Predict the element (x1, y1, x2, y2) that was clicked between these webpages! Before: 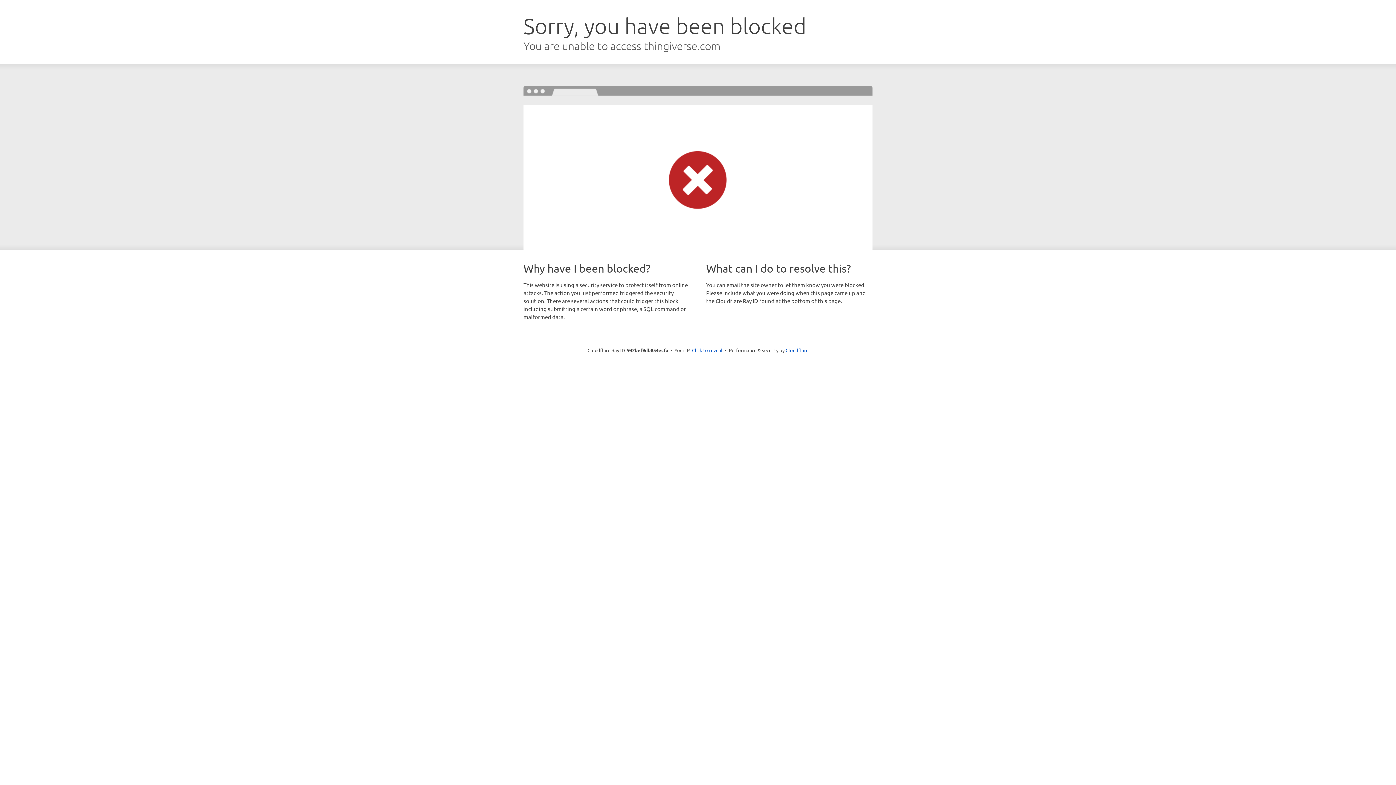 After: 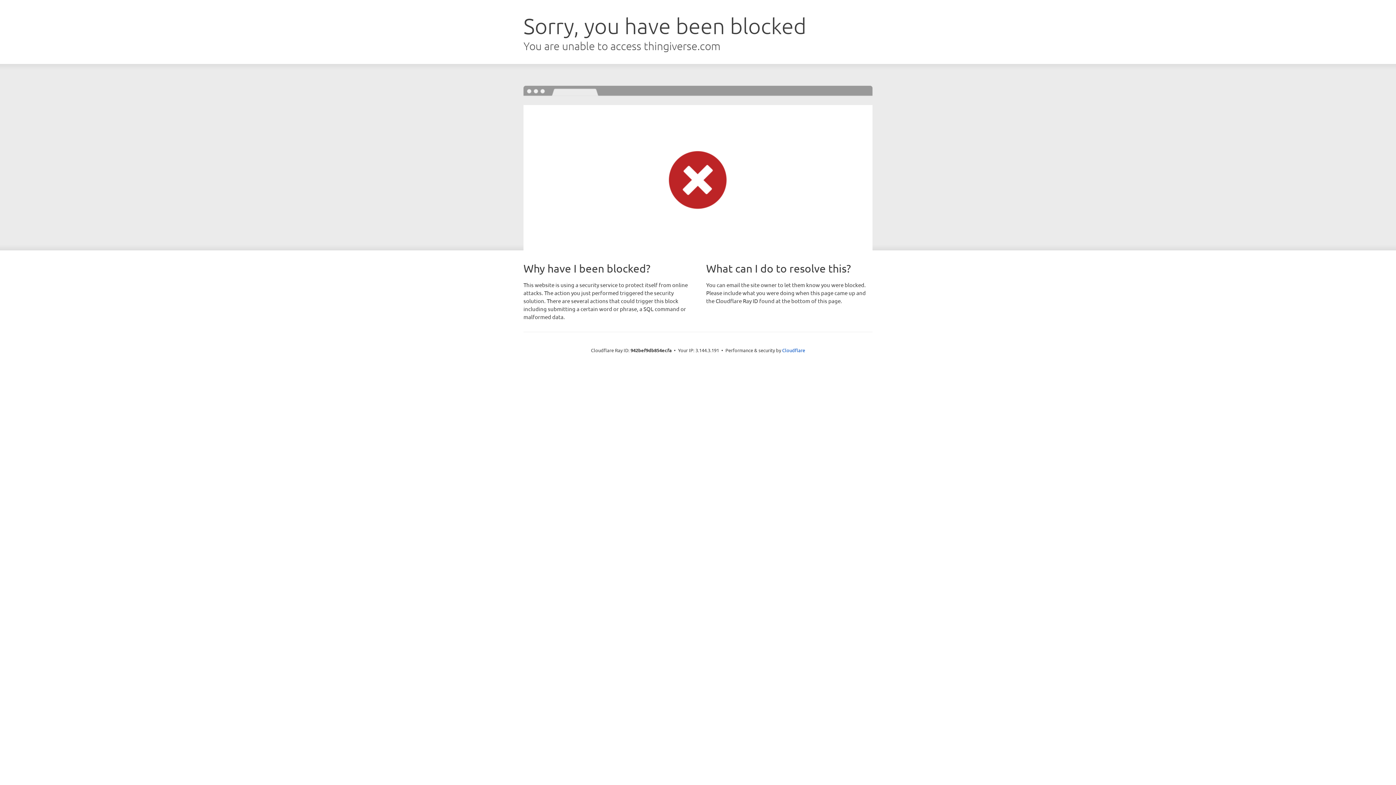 Action: label: Click to reveal bbox: (692, 346, 722, 353)